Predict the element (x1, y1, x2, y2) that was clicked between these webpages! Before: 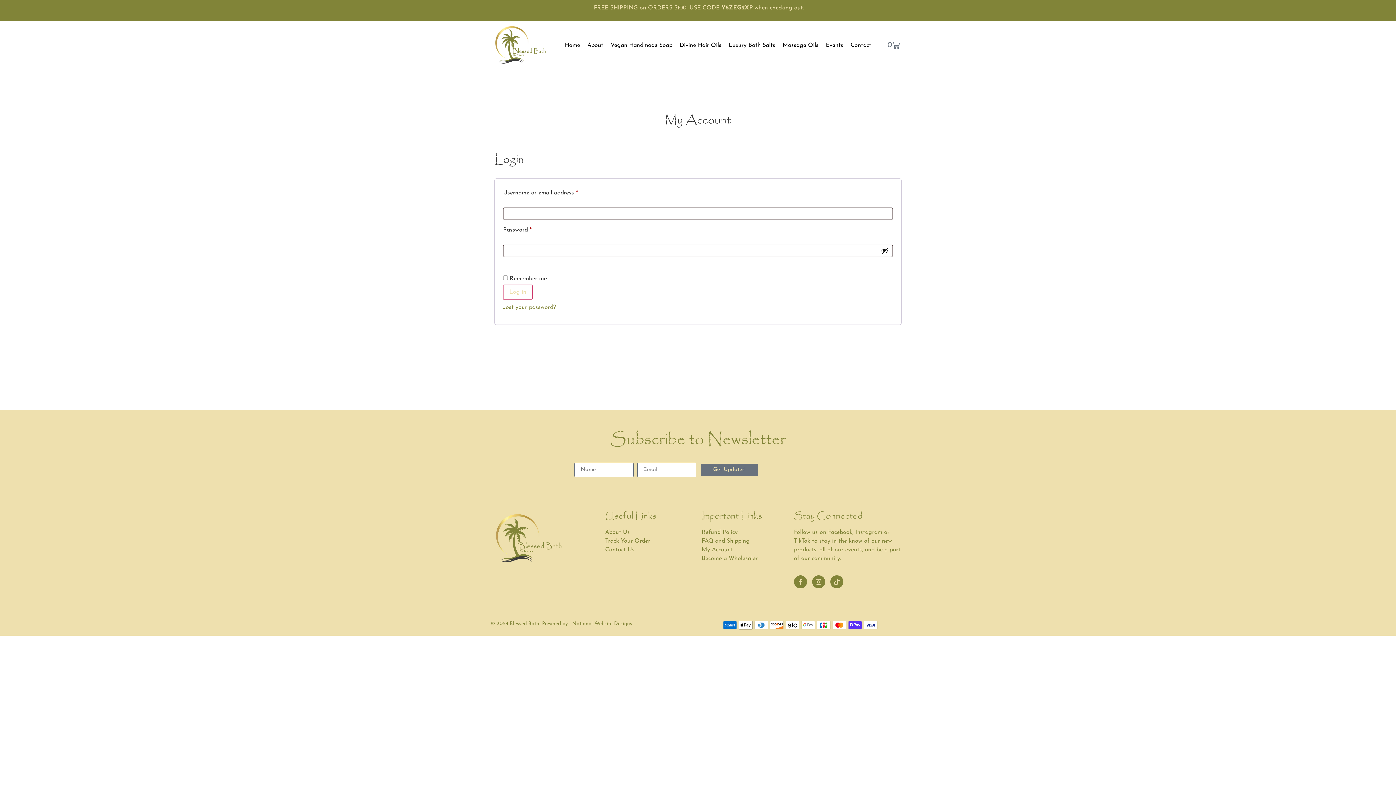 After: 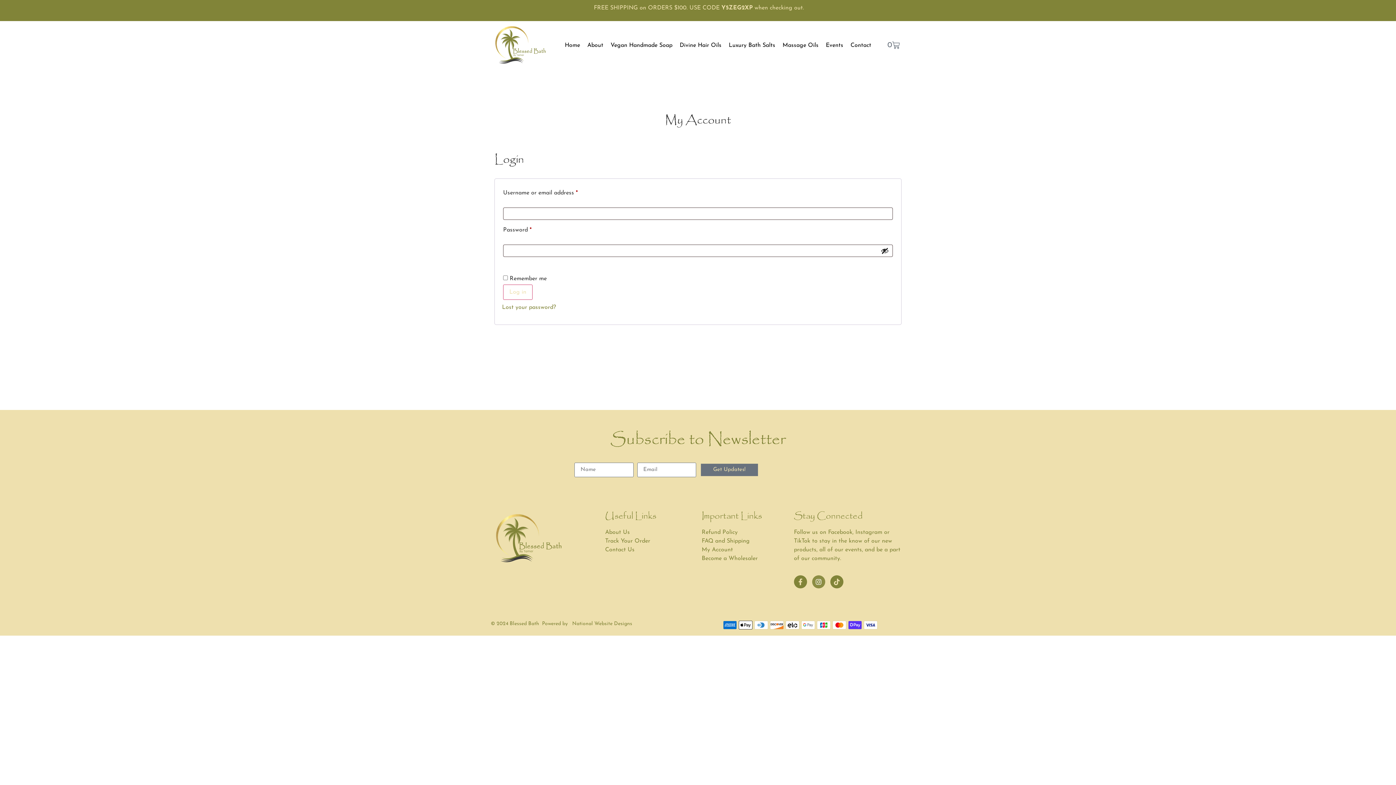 Action: label: Instagram bbox: (812, 575, 825, 588)